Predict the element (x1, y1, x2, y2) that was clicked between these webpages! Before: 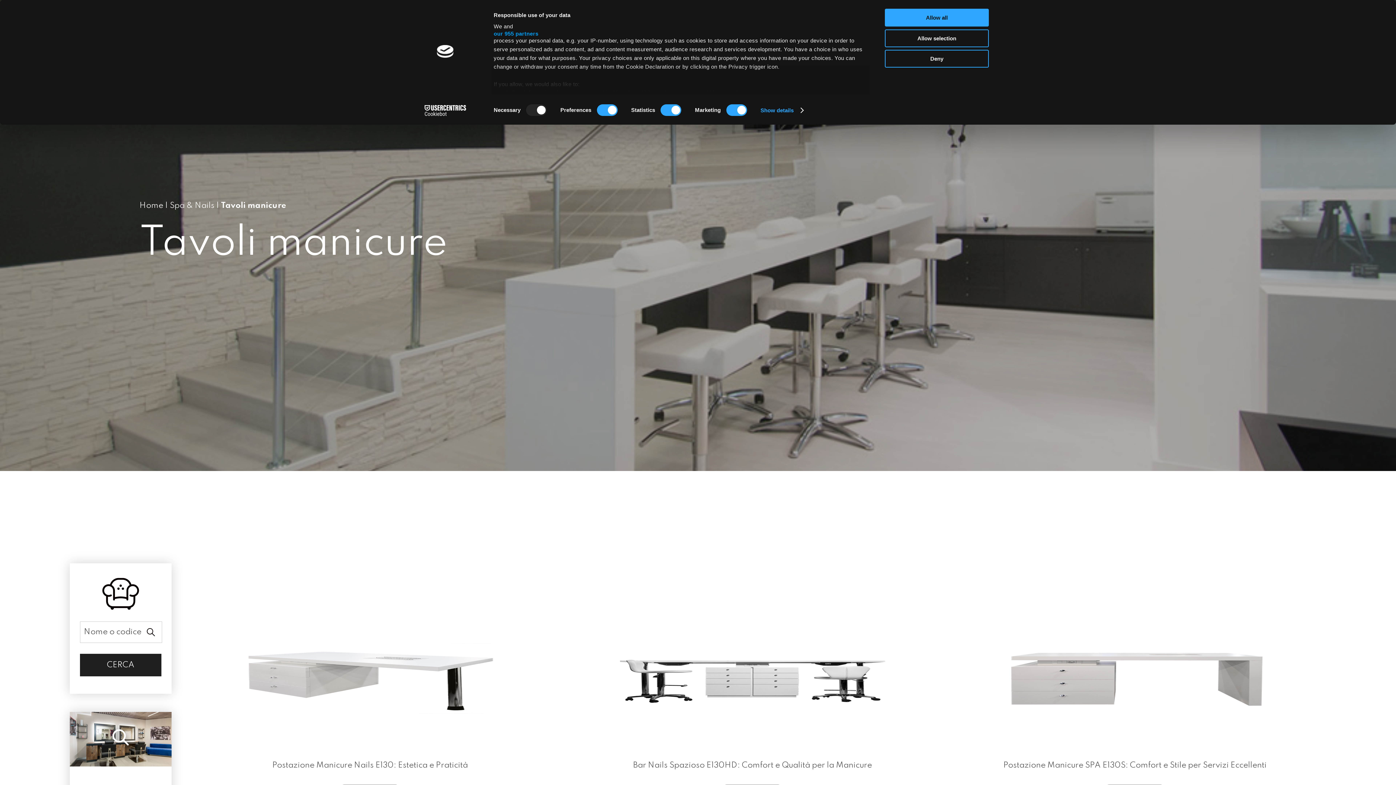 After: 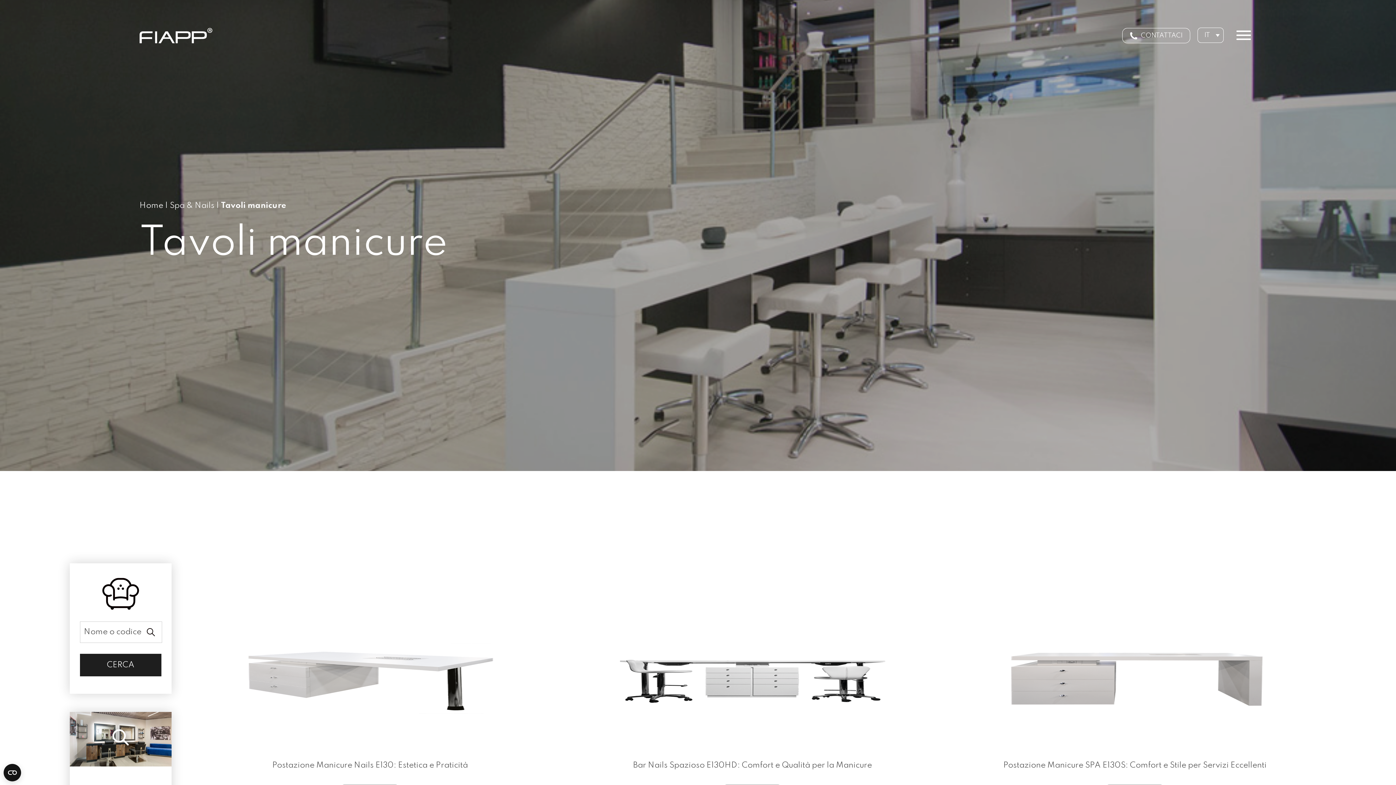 Action: bbox: (885, 8, 989, 26) label: Allow all